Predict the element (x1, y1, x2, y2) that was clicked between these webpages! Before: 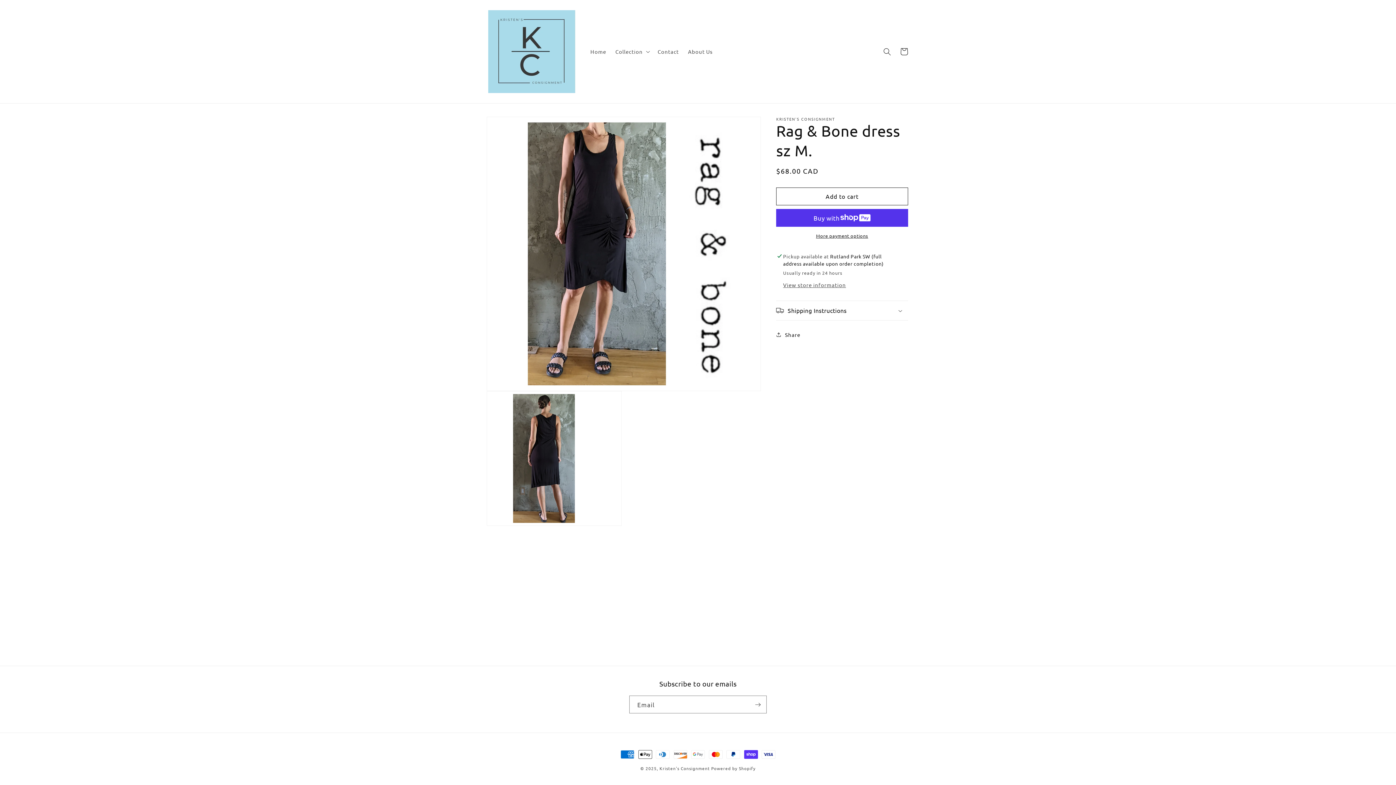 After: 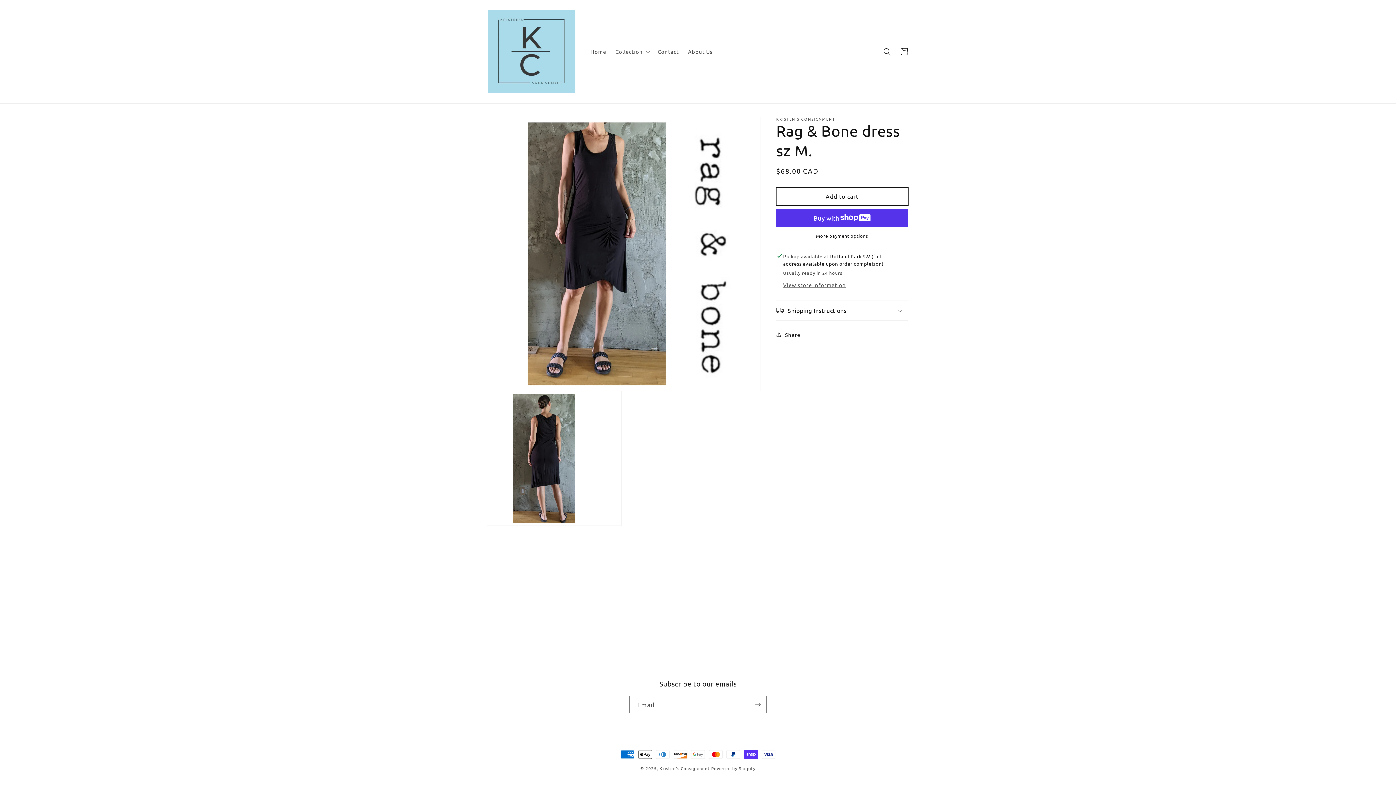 Action: label: Add to cart bbox: (776, 187, 908, 205)